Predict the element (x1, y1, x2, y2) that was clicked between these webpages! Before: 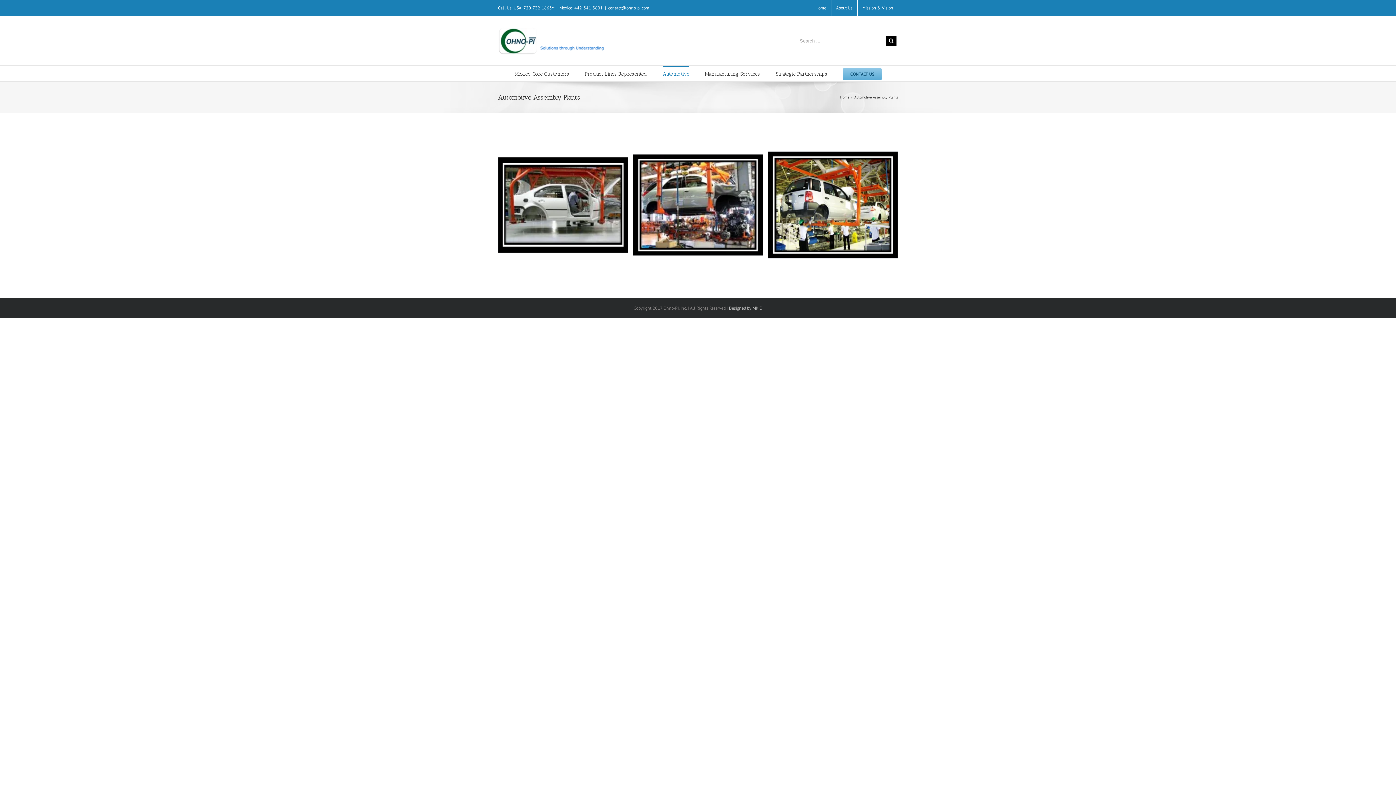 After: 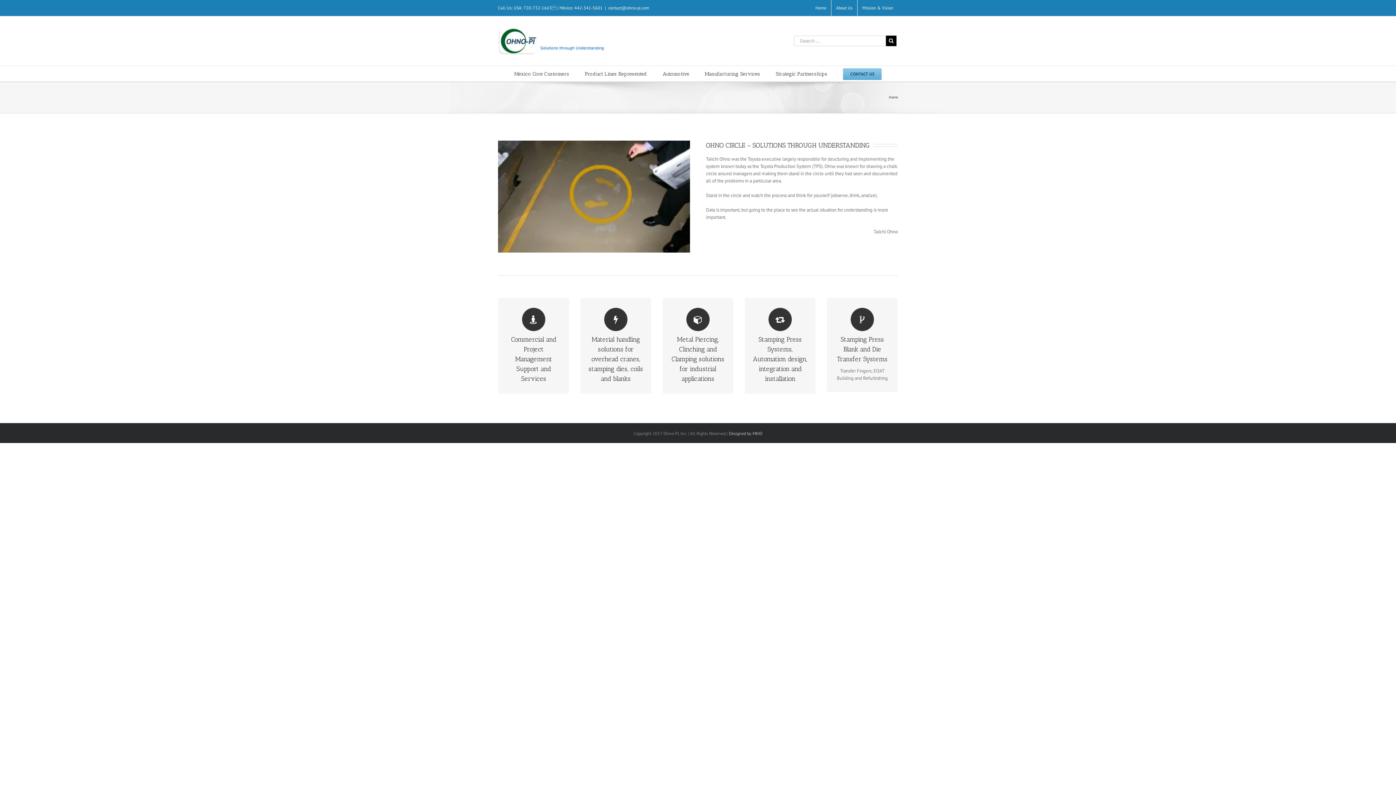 Action: label: Home bbox: (810, 0, 831, 16)